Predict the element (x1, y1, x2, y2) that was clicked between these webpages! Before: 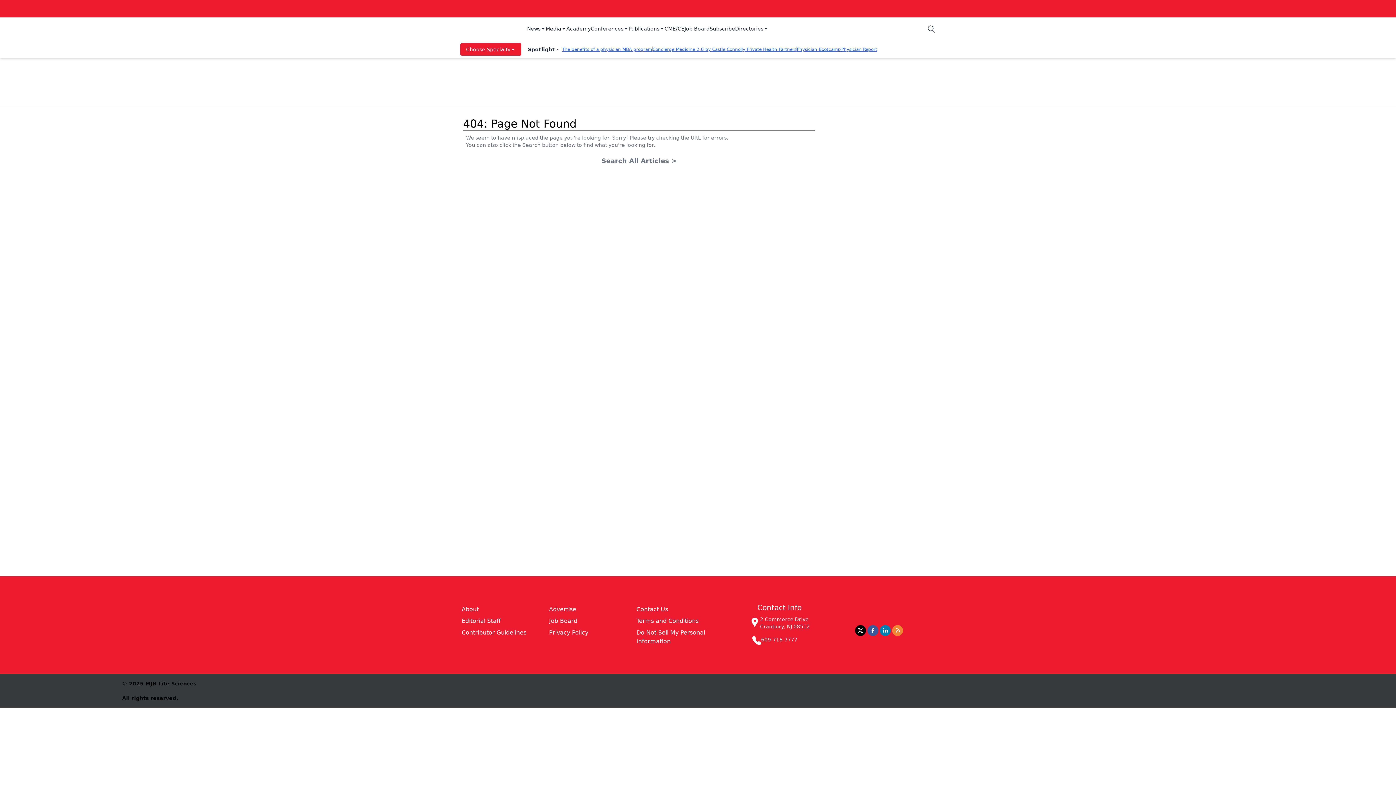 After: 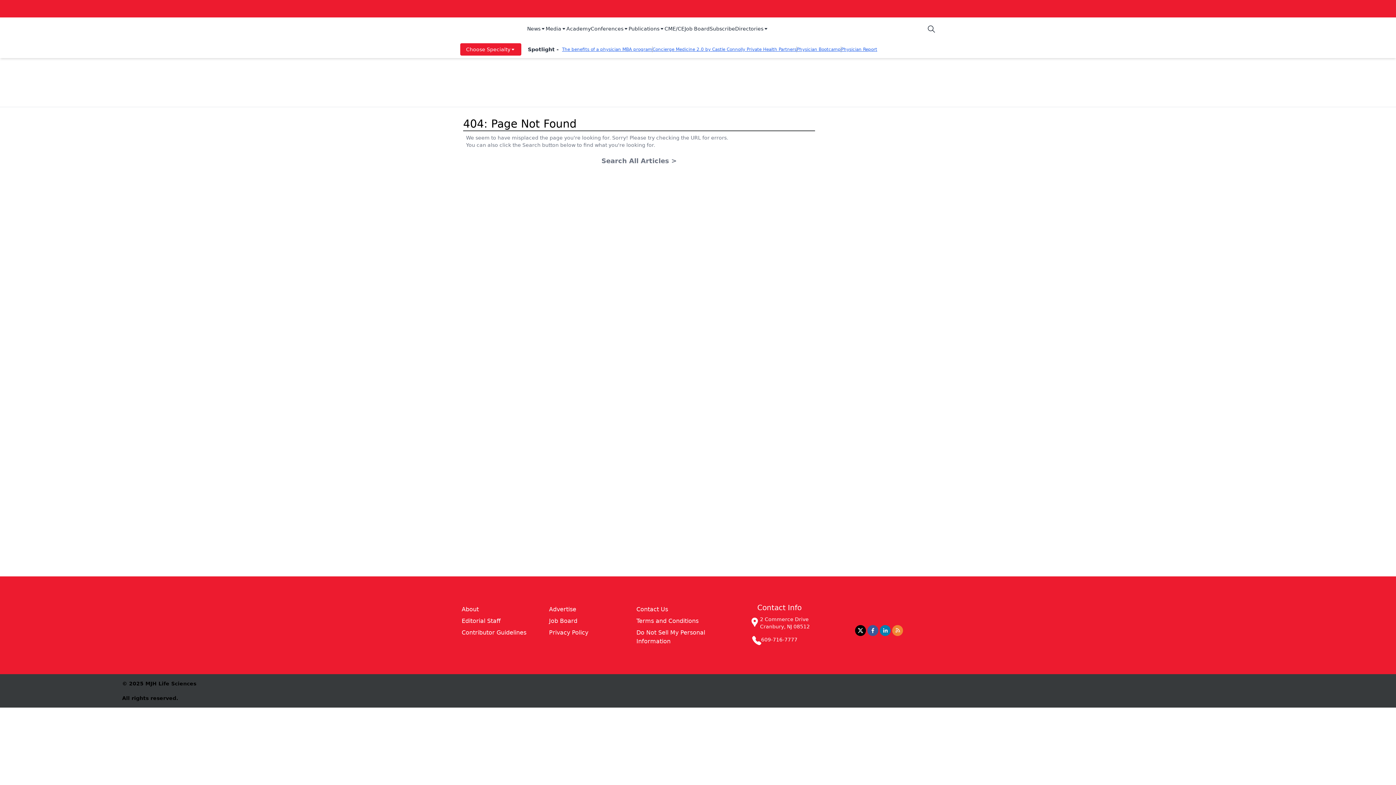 Action: label: linkedin bbox: (880, 625, 890, 636)